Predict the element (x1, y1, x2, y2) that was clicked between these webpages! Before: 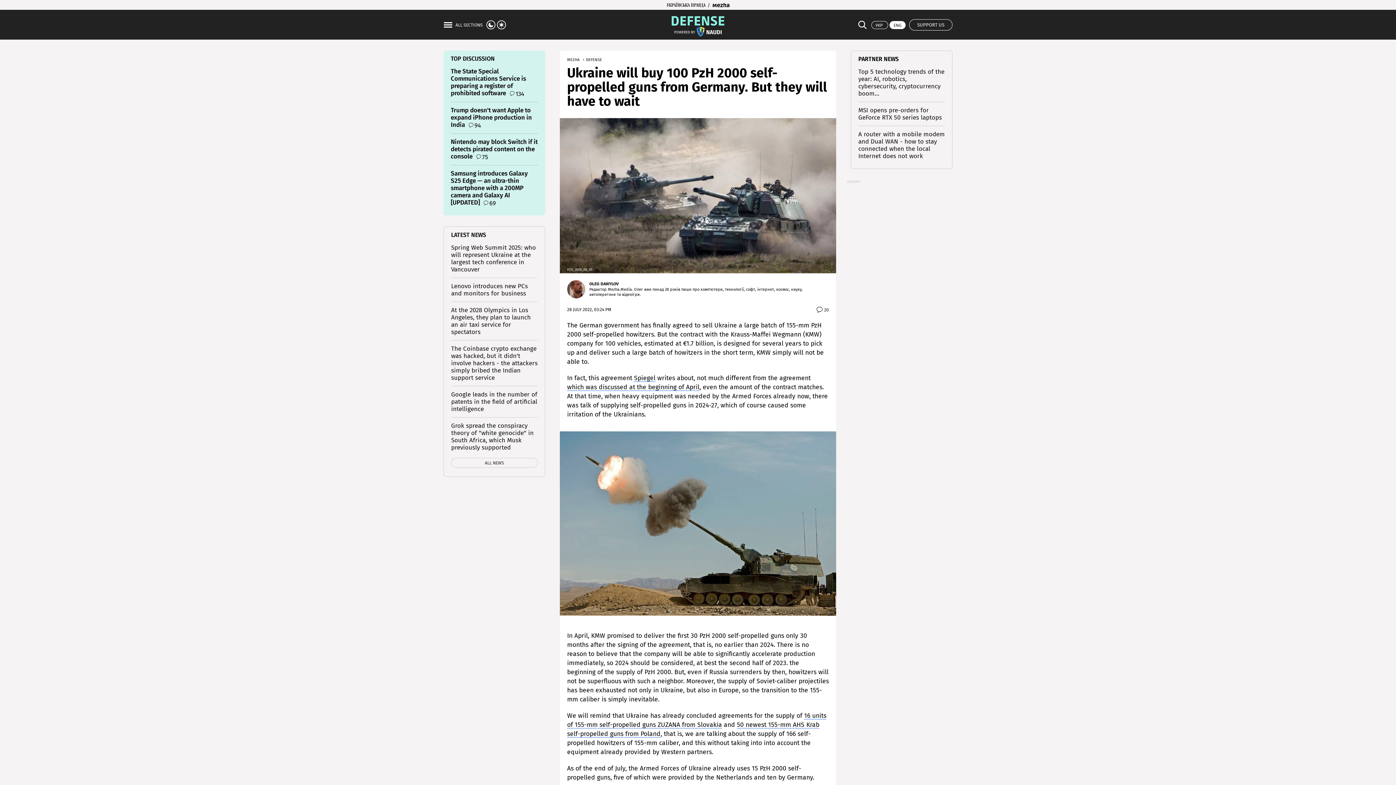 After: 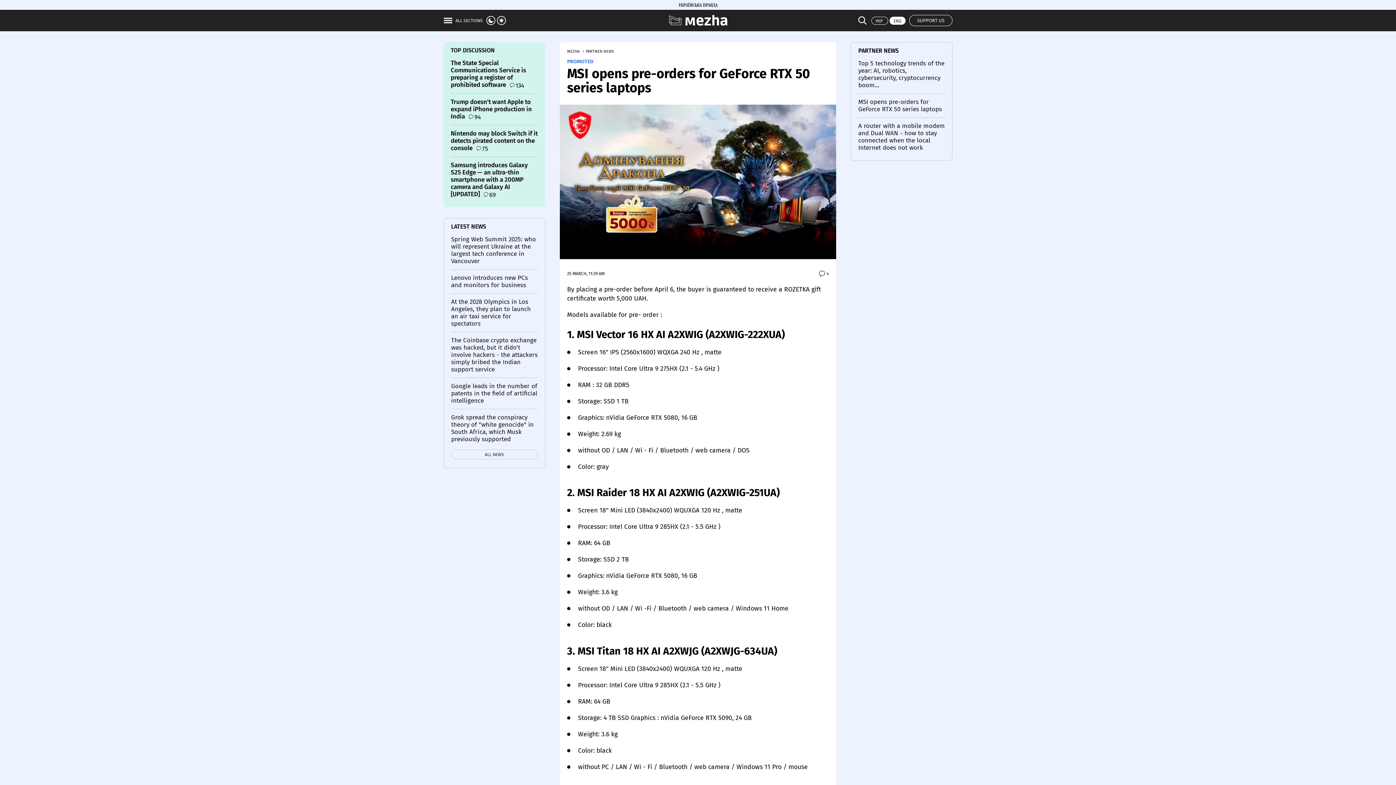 Action: bbox: (858, 106, 942, 121) label: MSI opens pre-orders for GeForce RTX 50 series laptops